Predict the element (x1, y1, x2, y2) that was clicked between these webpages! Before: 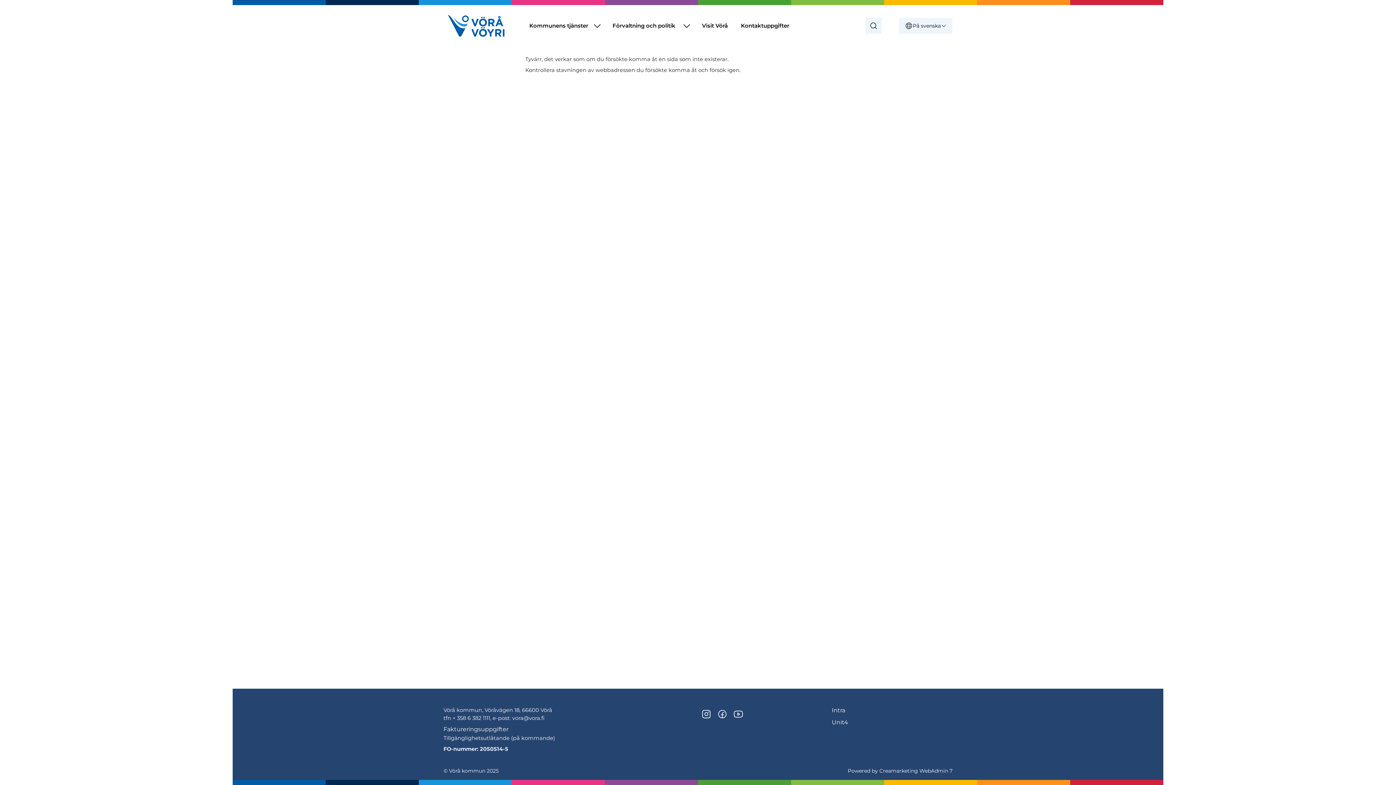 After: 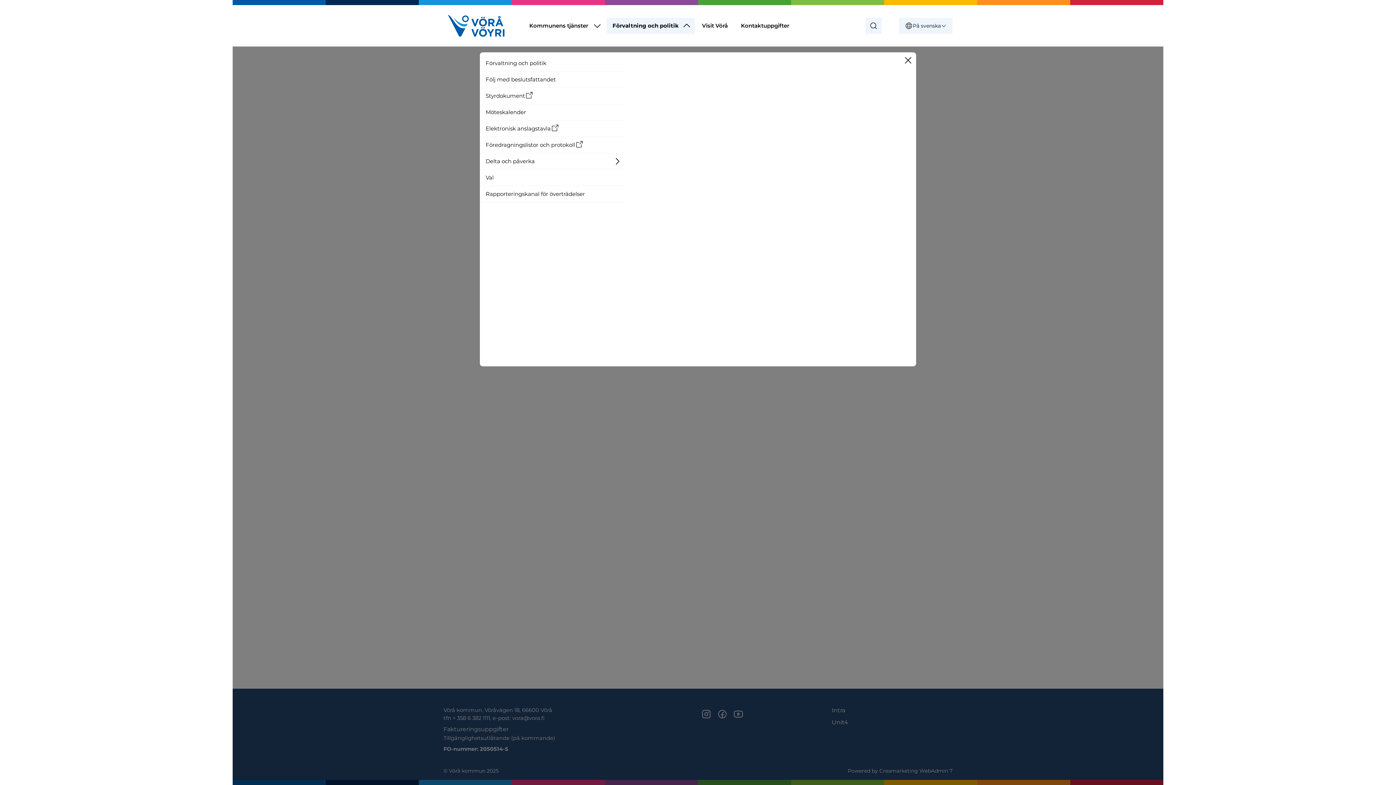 Action: label: Gå till sidan Förvaltning och politik bbox: (606, 17, 678, 33)